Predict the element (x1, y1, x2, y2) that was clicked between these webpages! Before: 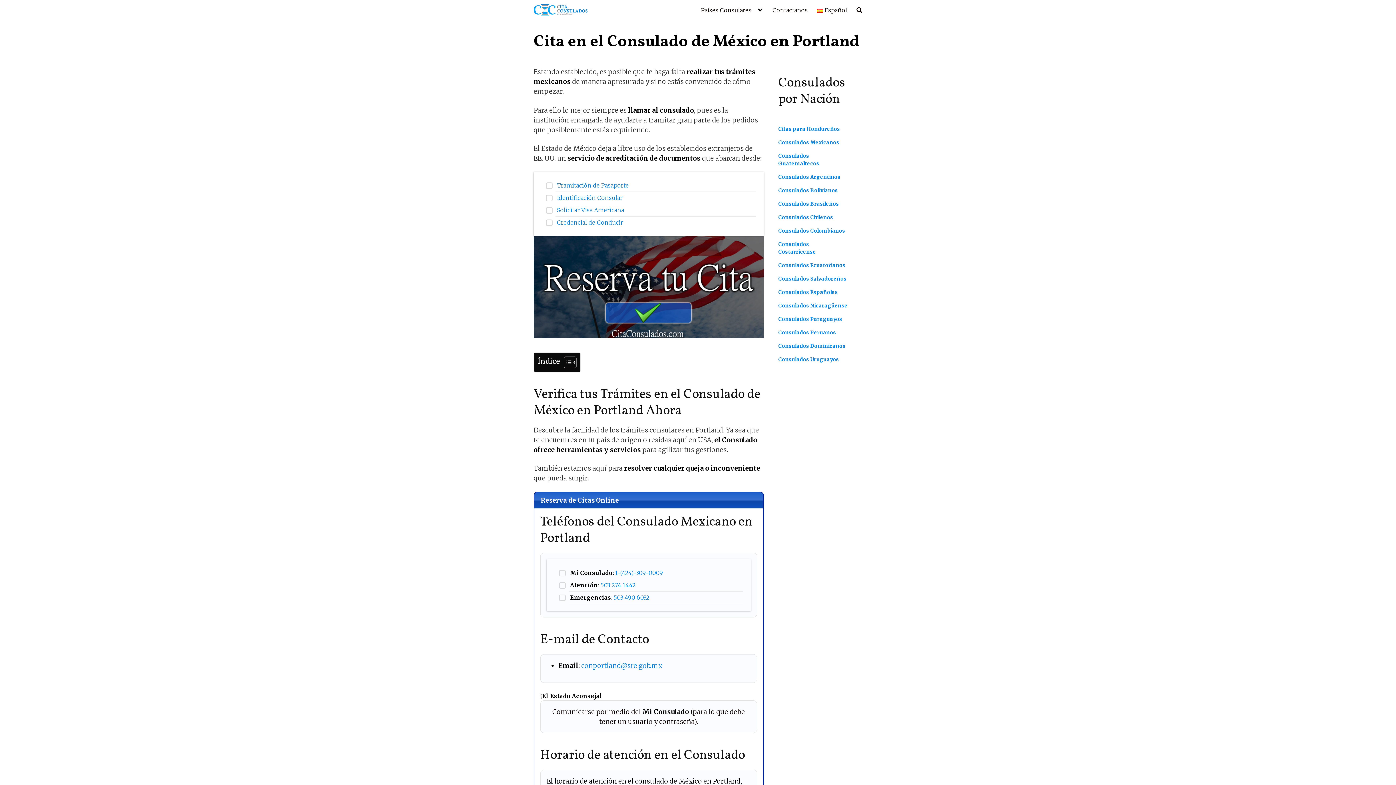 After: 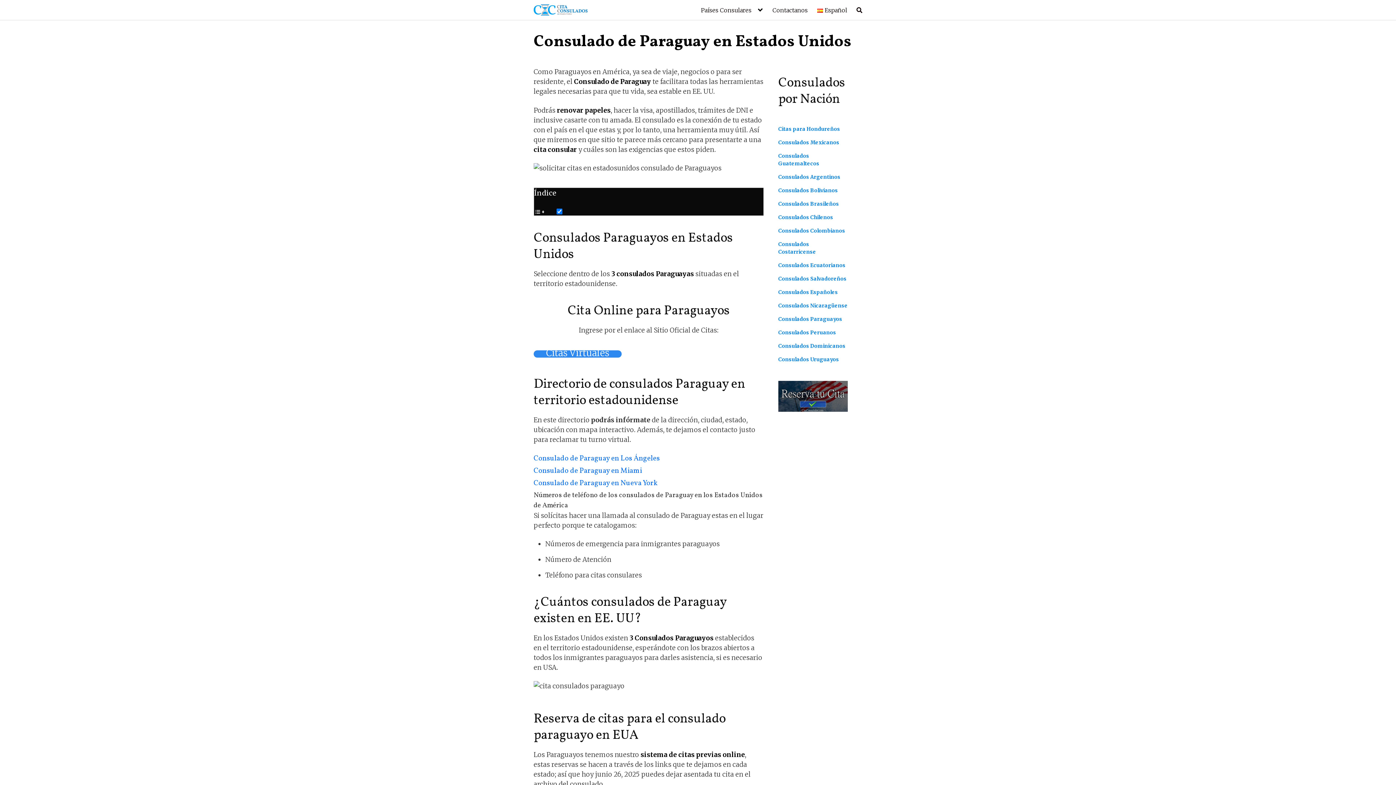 Action: label: Consulados Paraguayos bbox: (778, 316, 842, 322)